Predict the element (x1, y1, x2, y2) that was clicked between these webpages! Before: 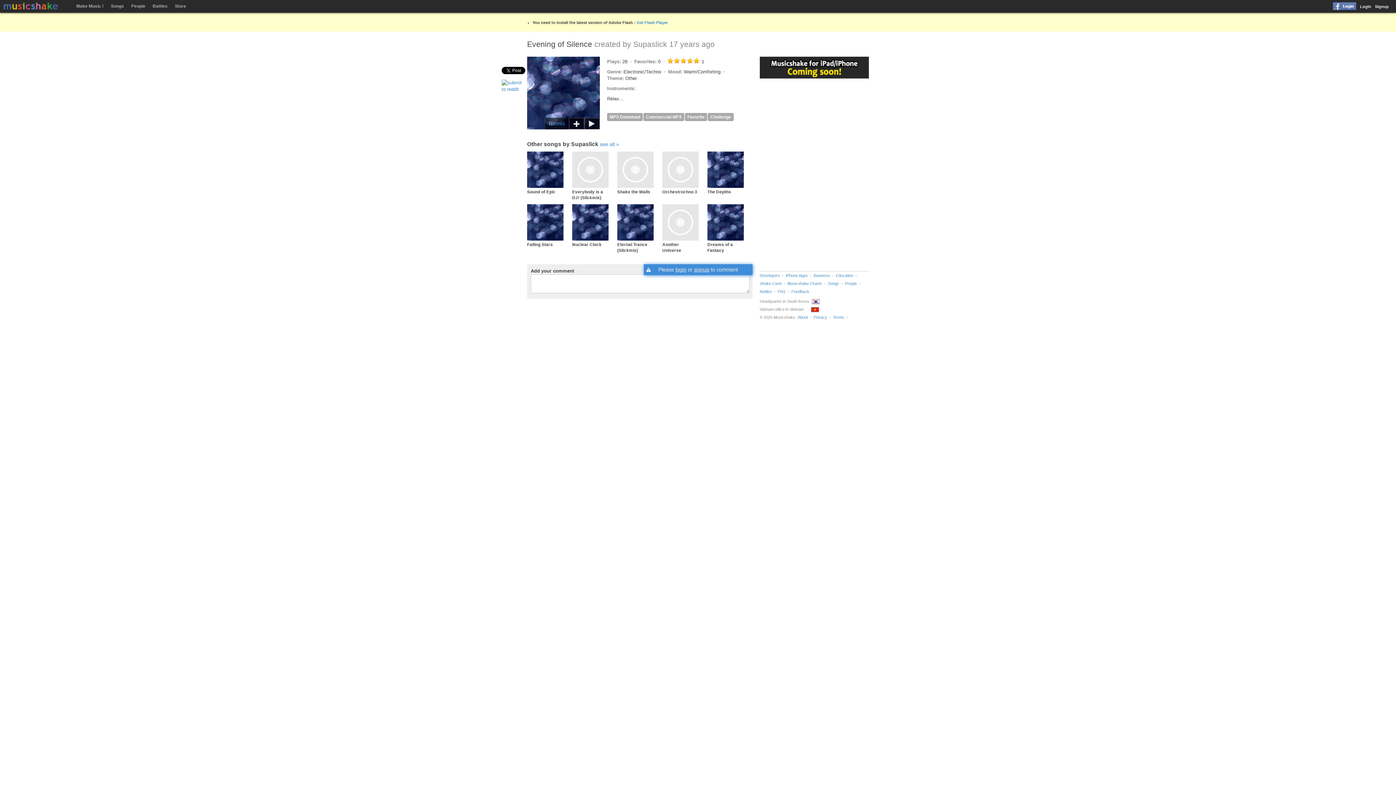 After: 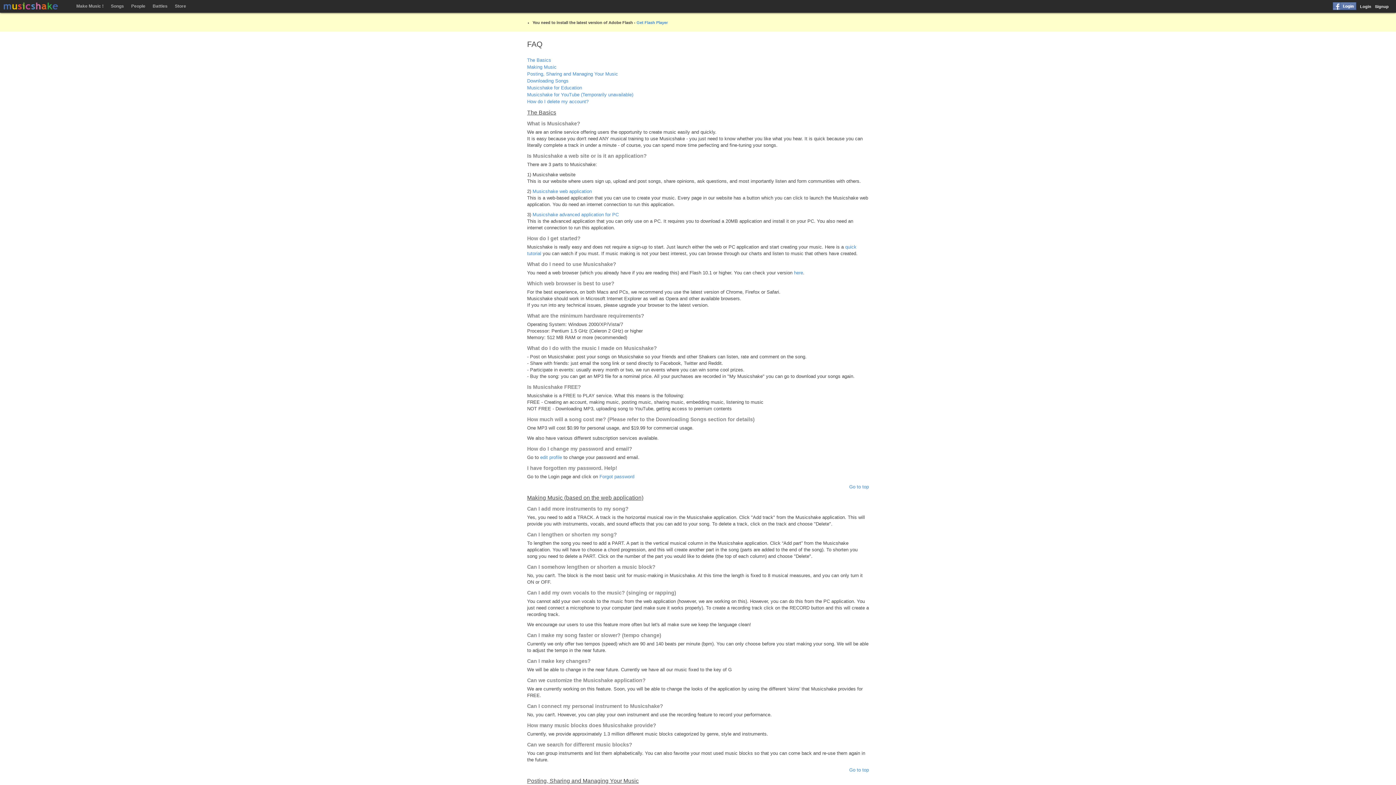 Action: label: FAQ bbox: (777, 289, 785, 293)